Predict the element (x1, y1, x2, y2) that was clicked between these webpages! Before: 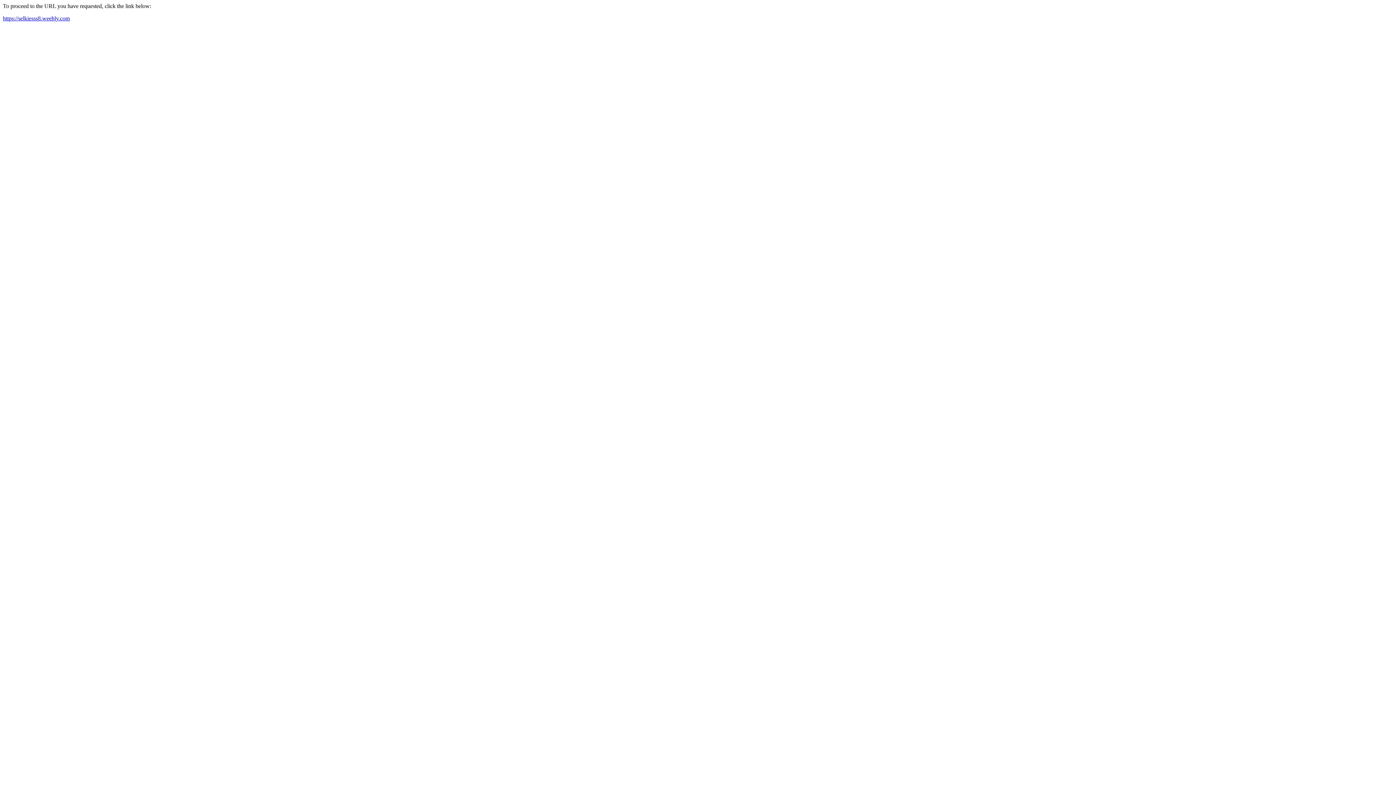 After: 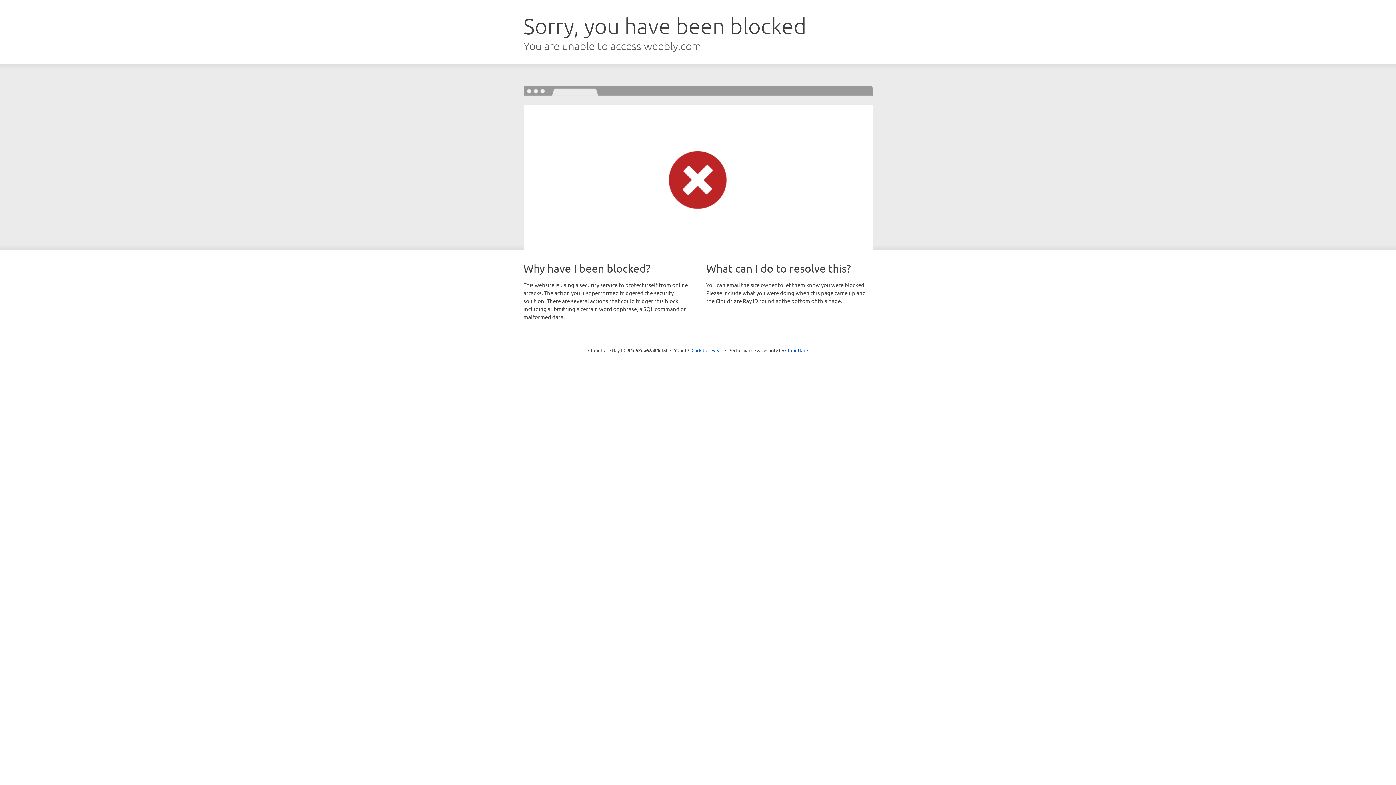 Action: label: https://selkiesss8.weebly.com bbox: (2, 15, 69, 21)